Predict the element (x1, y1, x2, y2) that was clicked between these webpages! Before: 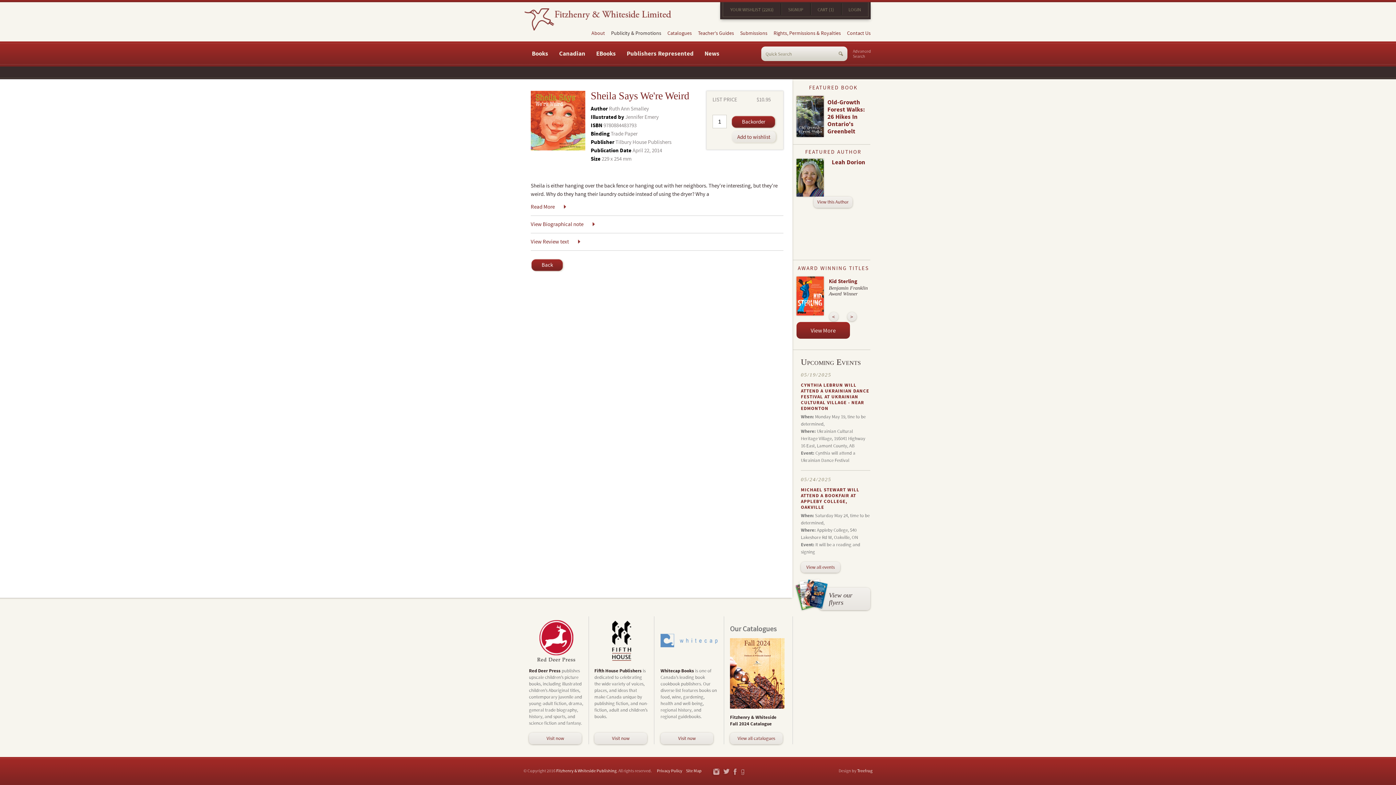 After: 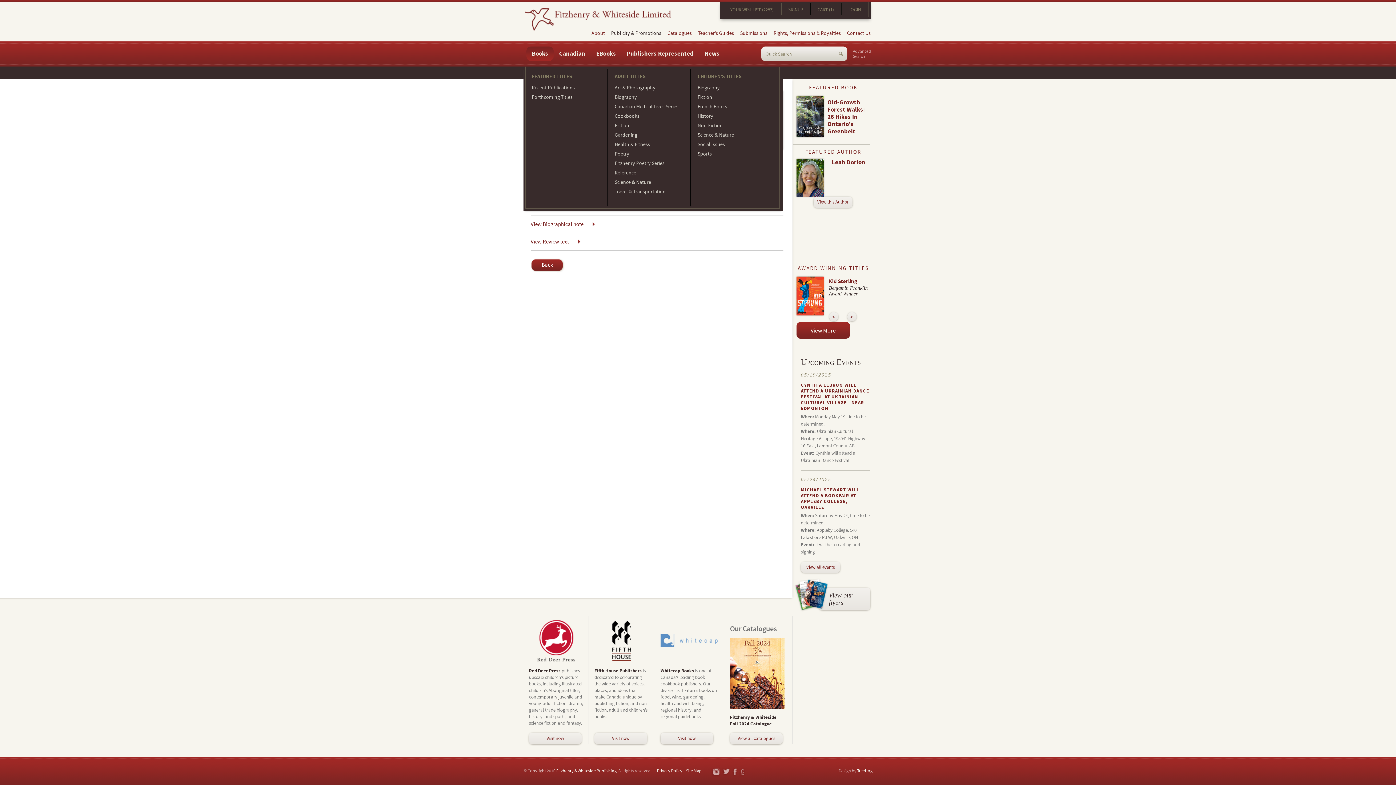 Action: bbox: (526, 46, 553, 61) label: Books